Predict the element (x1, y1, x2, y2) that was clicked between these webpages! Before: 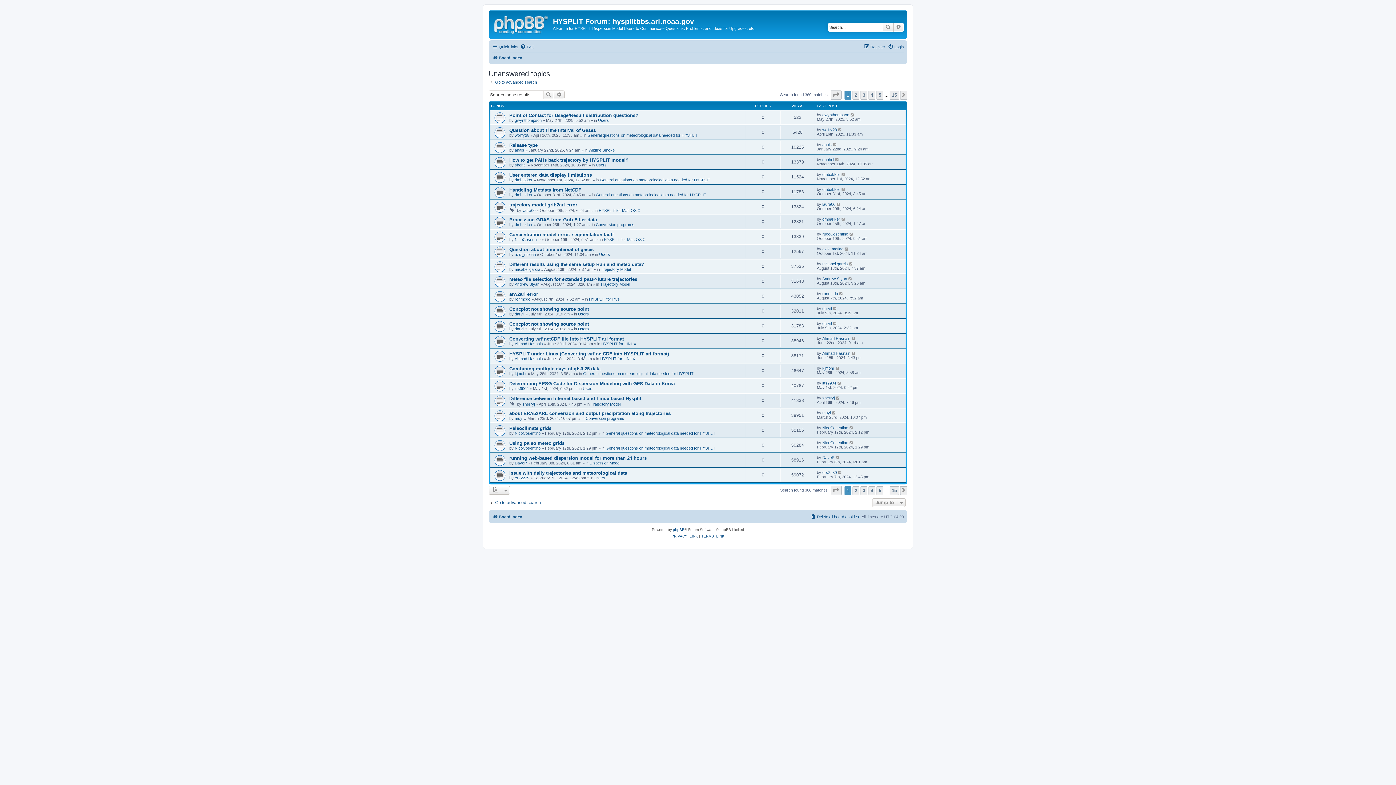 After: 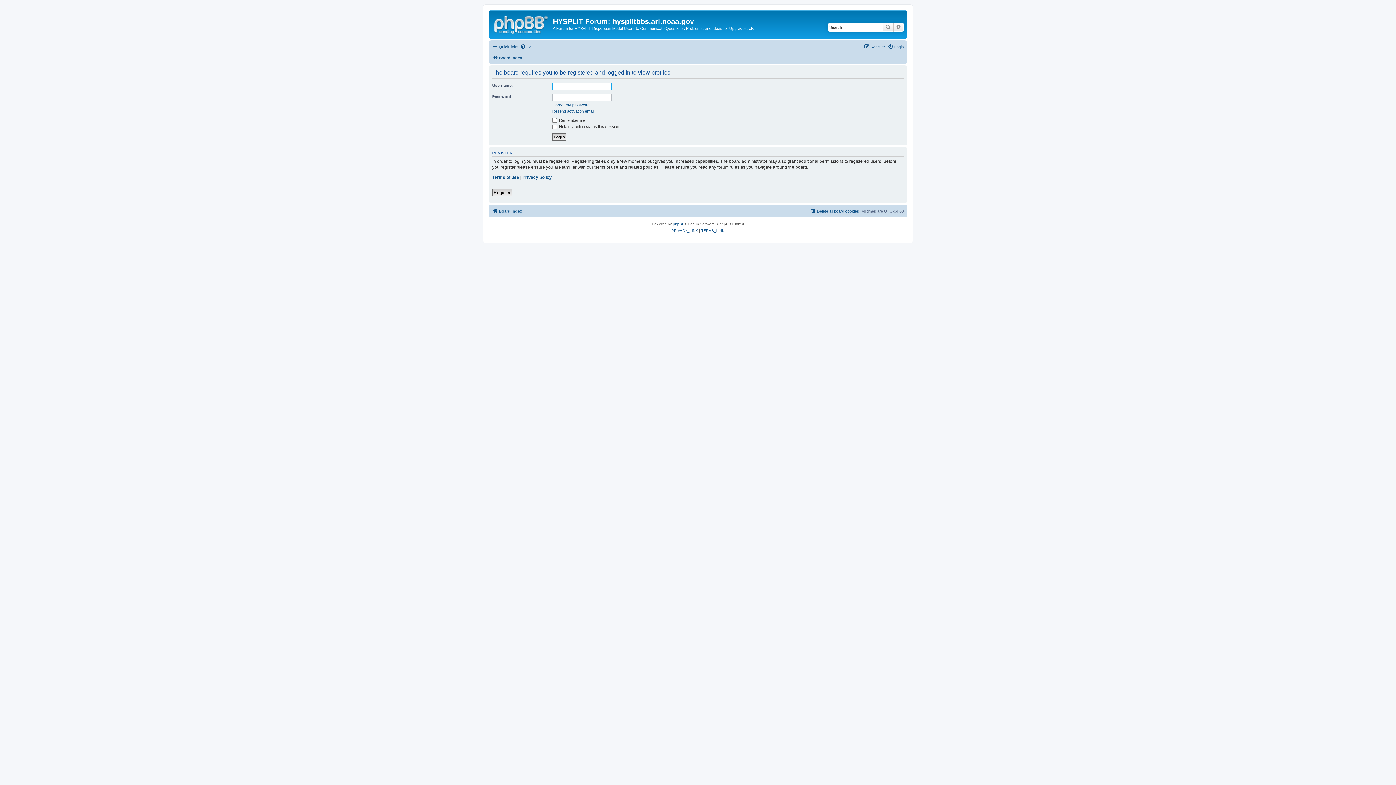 Action: bbox: (822, 455, 834, 460) label: DaveP